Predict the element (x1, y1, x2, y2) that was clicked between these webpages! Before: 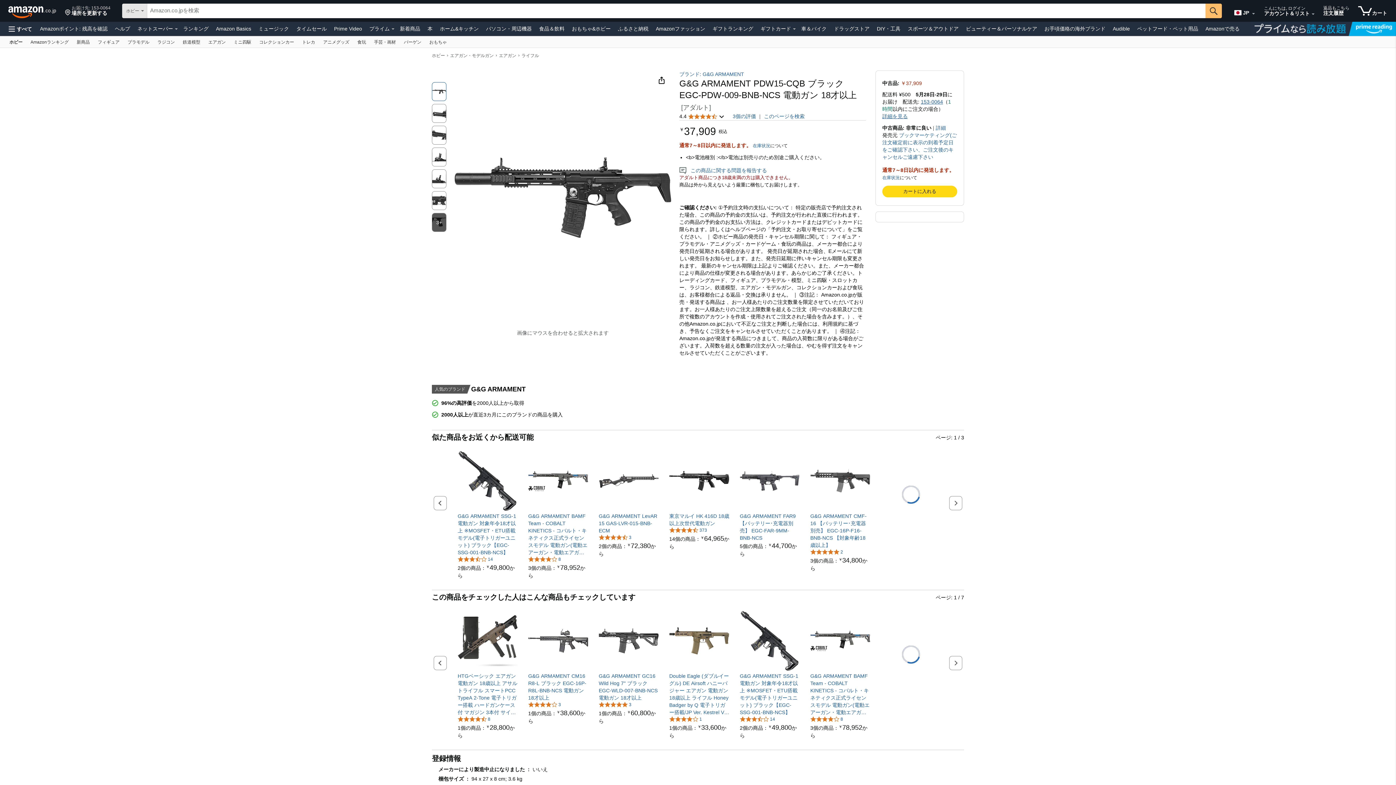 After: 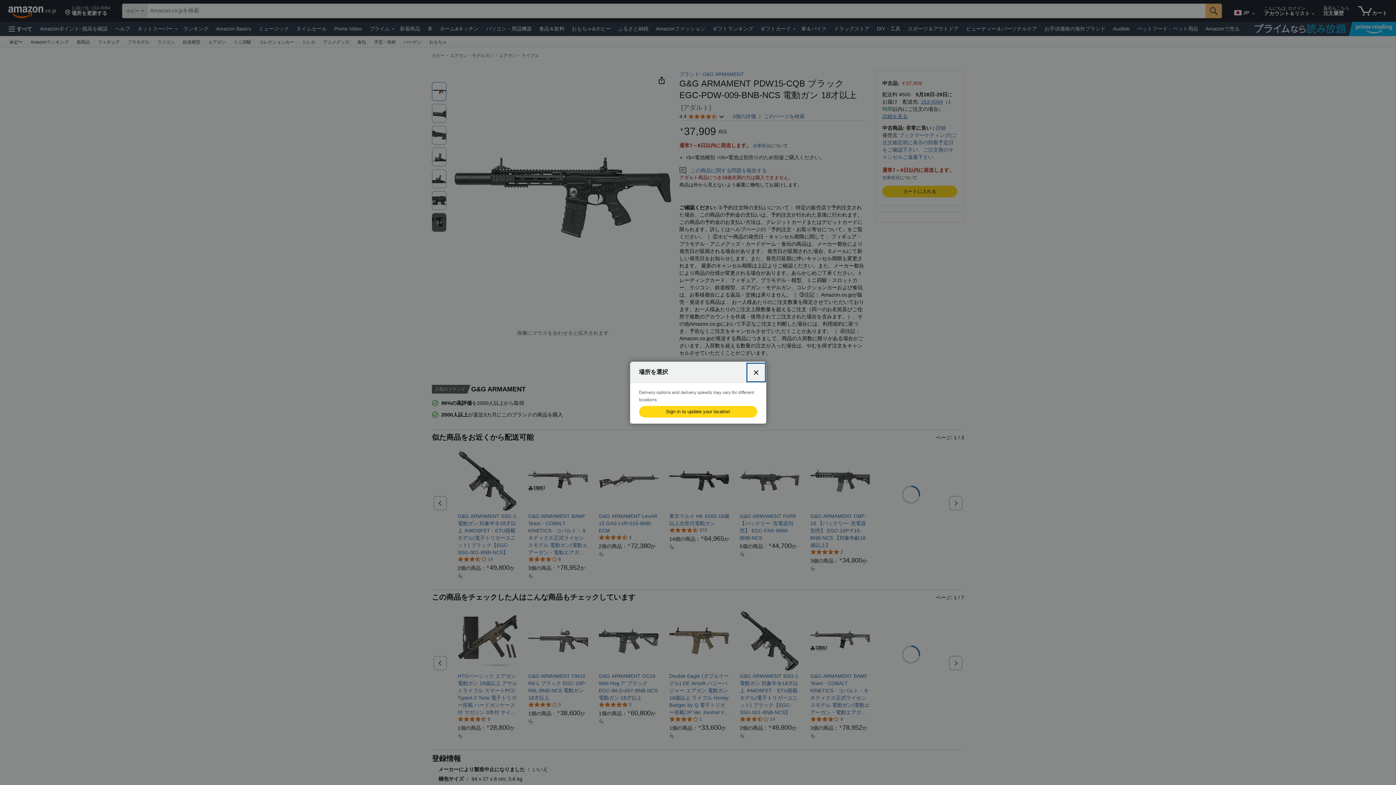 Action: bbox: (61, 1, 113, 20) label: お届け先: 153-0064
場所を更新する